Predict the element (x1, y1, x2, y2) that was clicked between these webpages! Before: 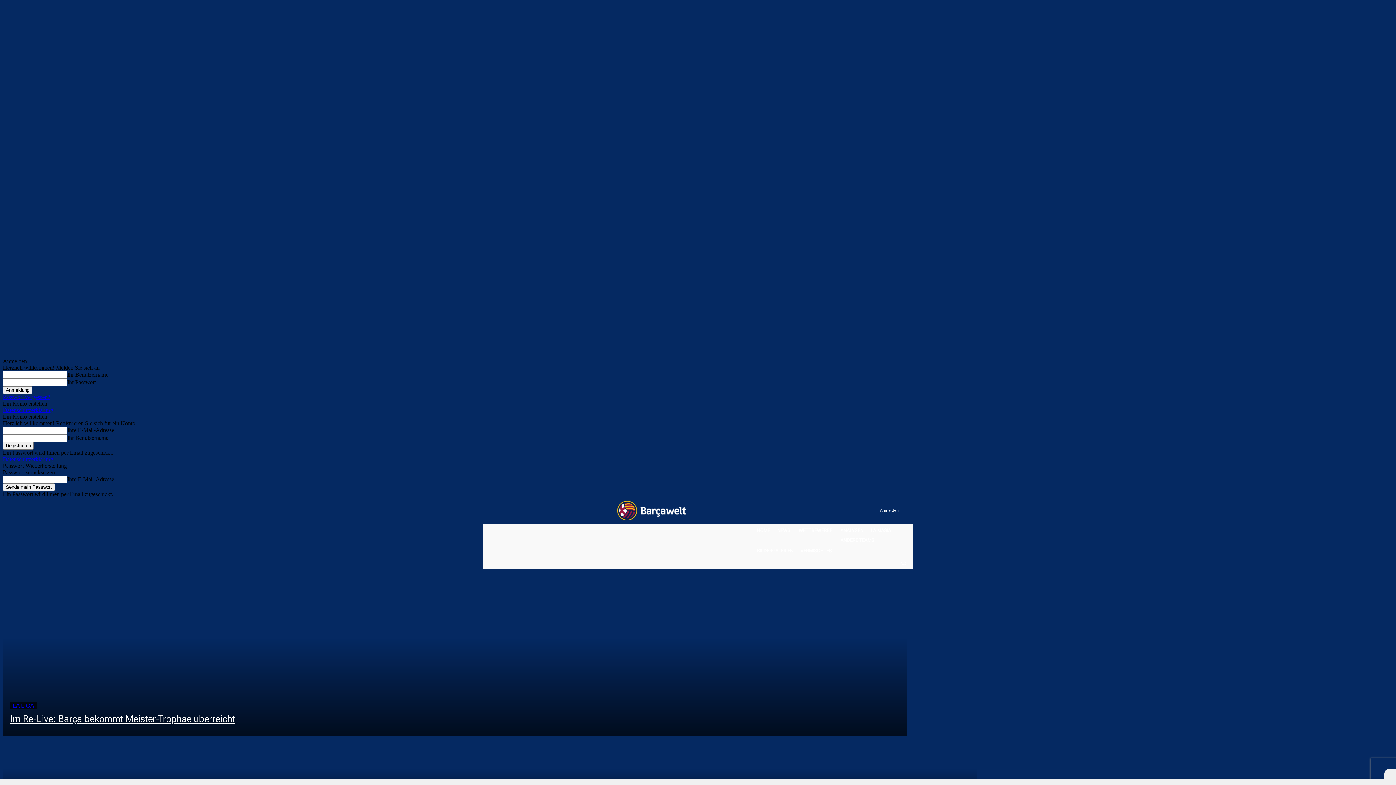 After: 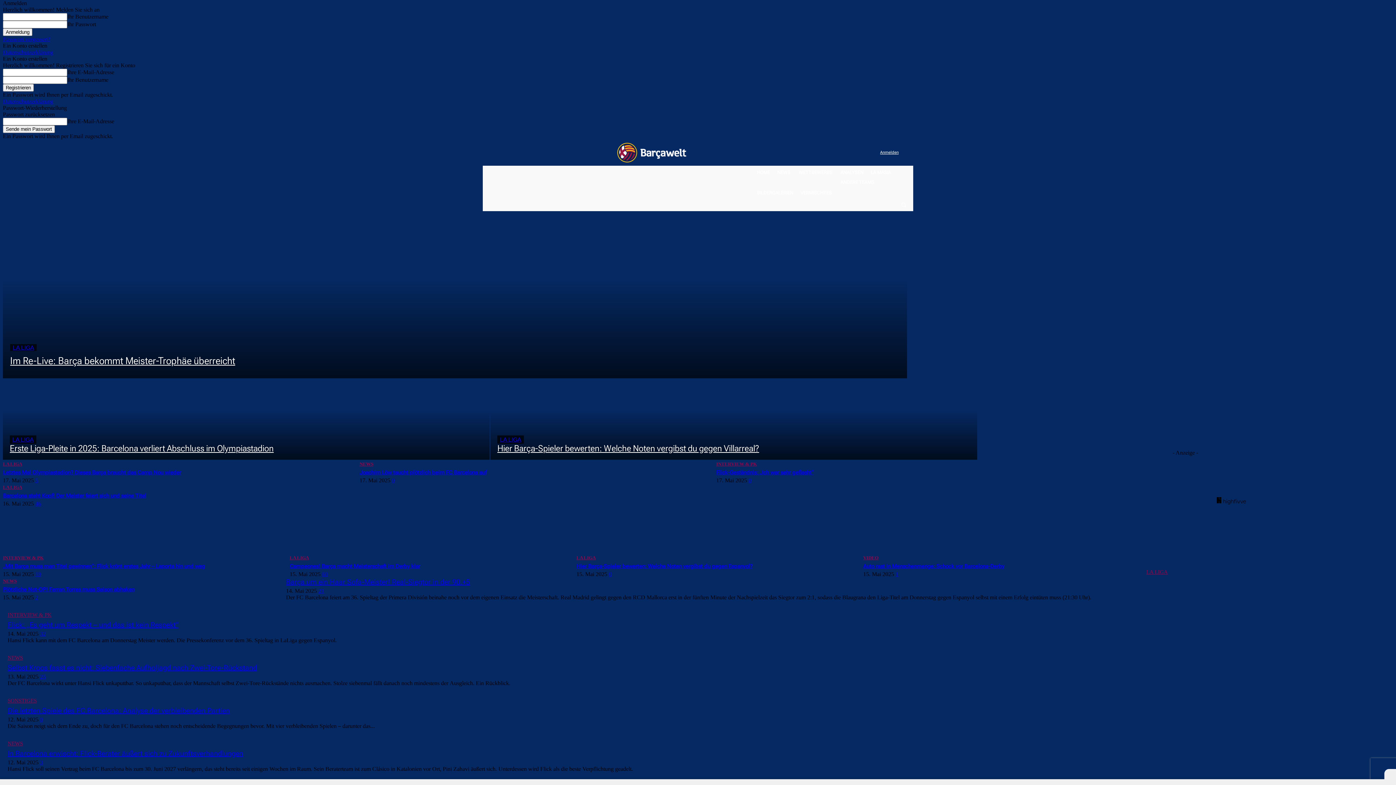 Action: label: Anmelden bbox: (878, 506, 898, 515)